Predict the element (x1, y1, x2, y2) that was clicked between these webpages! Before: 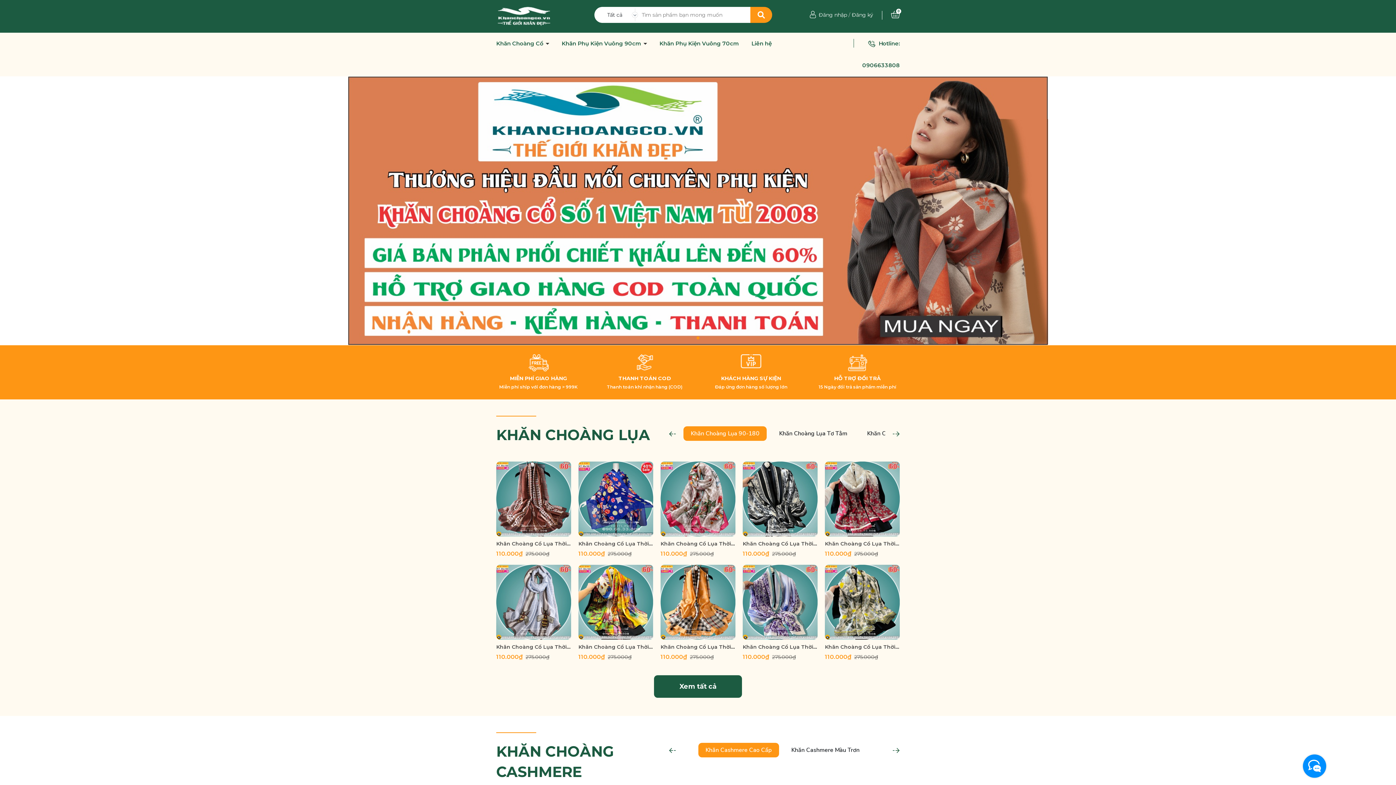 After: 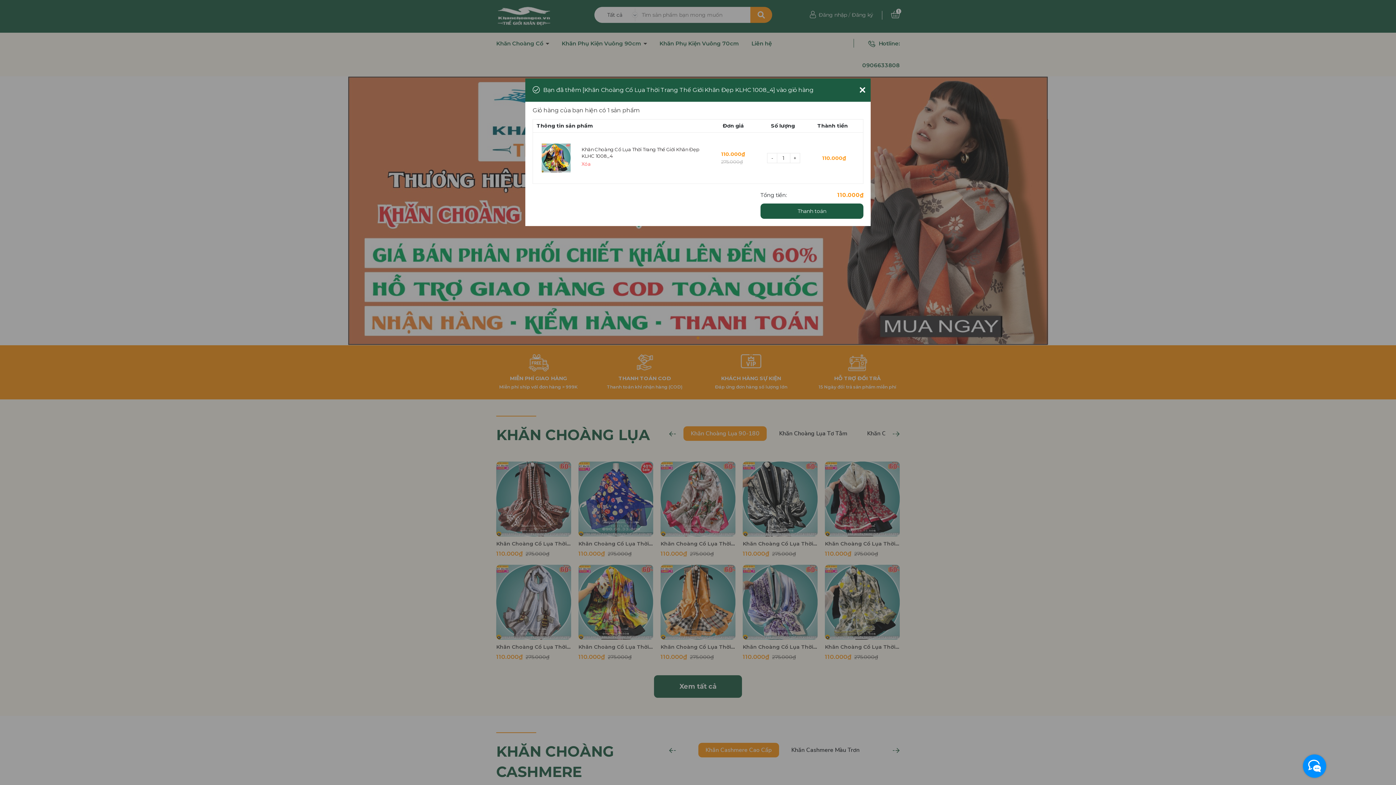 Action: label: Thêm vào giỏ hàng bbox: (578, 627, 653, 640)